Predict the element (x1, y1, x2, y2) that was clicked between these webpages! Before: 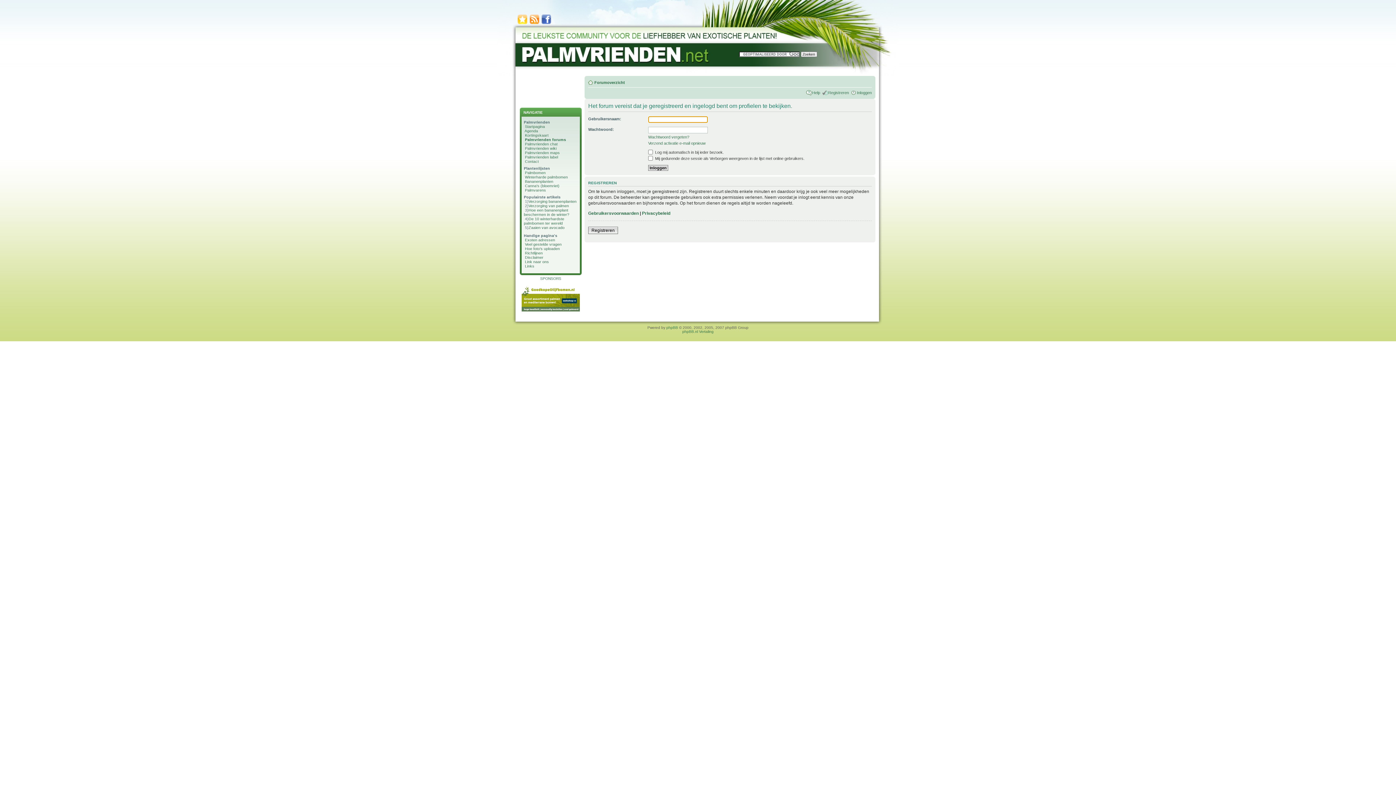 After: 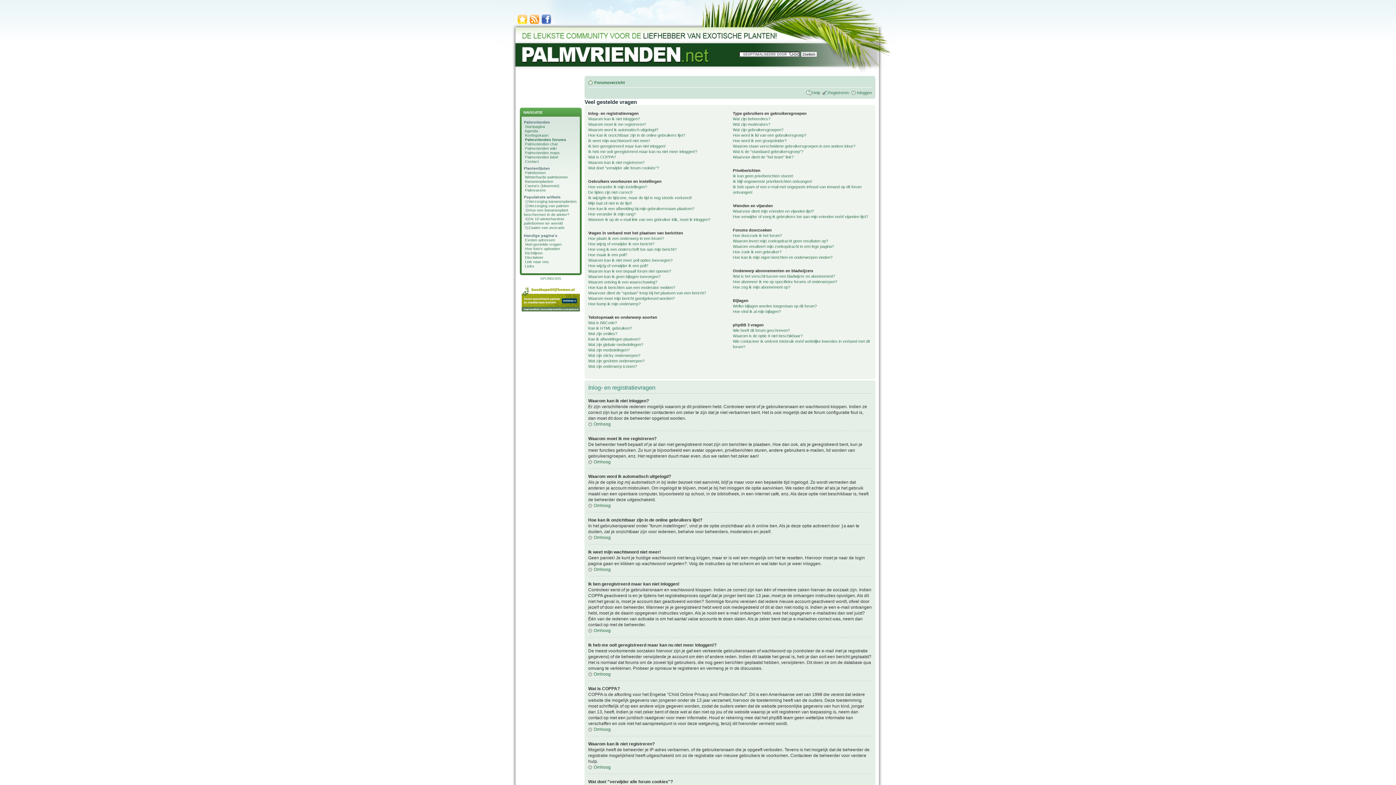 Action: bbox: (812, 90, 820, 94) label: Help